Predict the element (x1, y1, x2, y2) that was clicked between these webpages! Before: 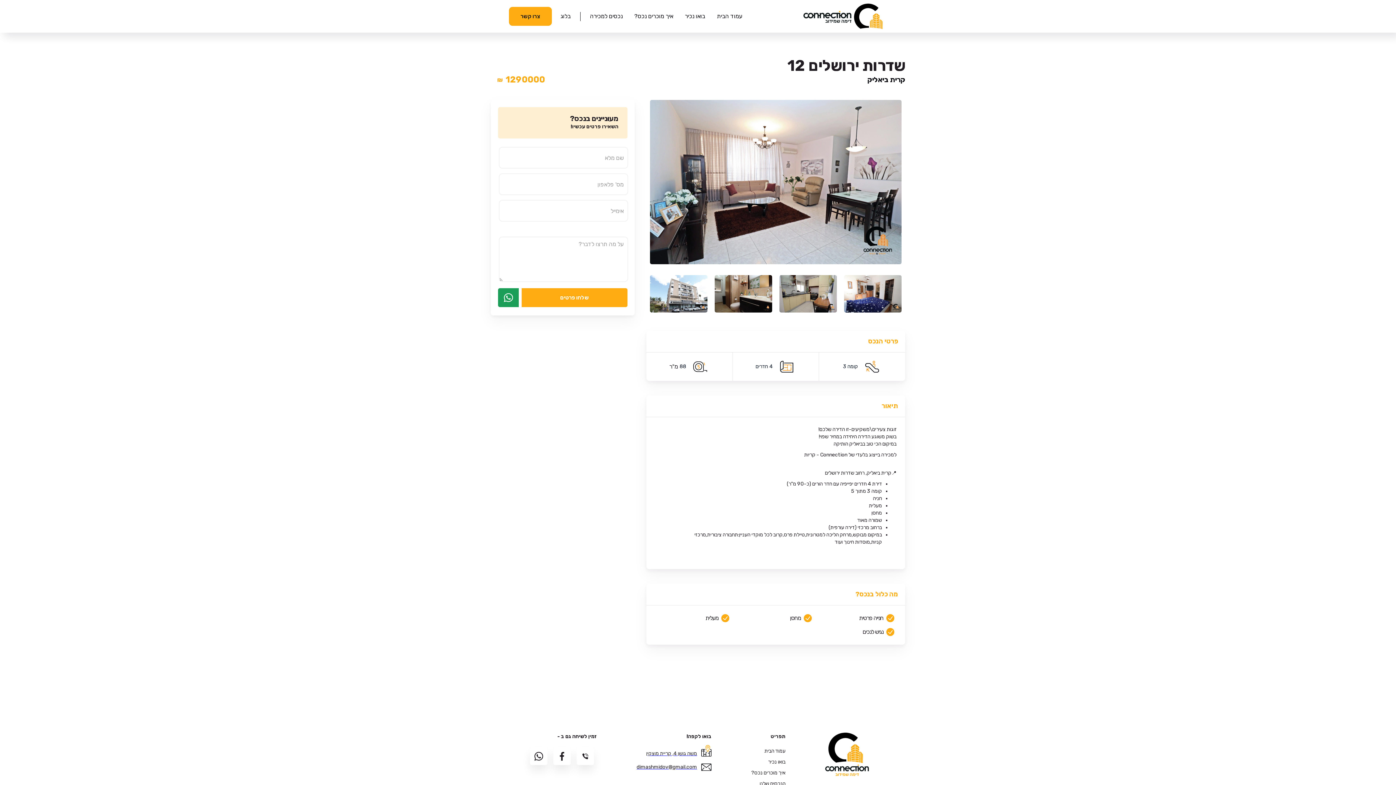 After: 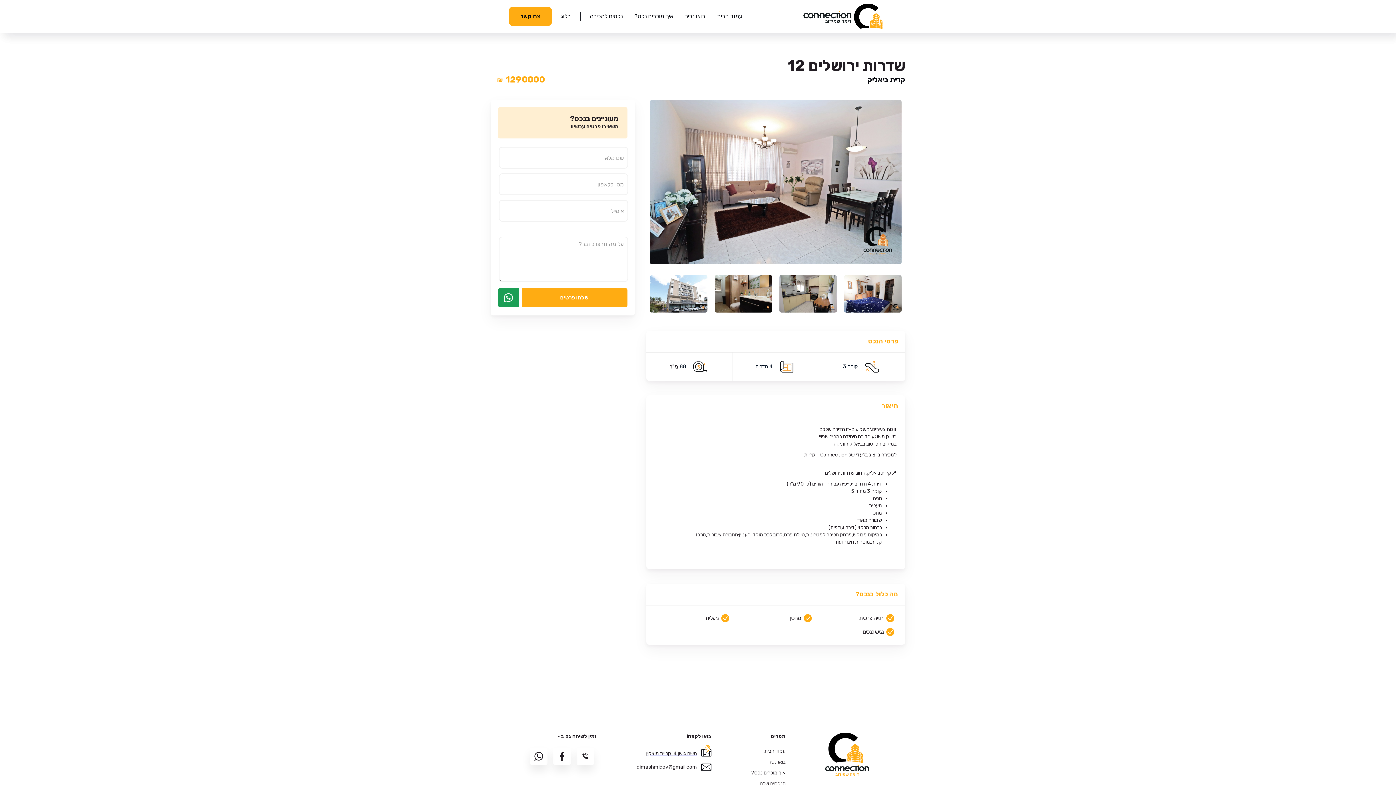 Action: bbox: (751, 769, 785, 777) label: איך מוכרים נכס?